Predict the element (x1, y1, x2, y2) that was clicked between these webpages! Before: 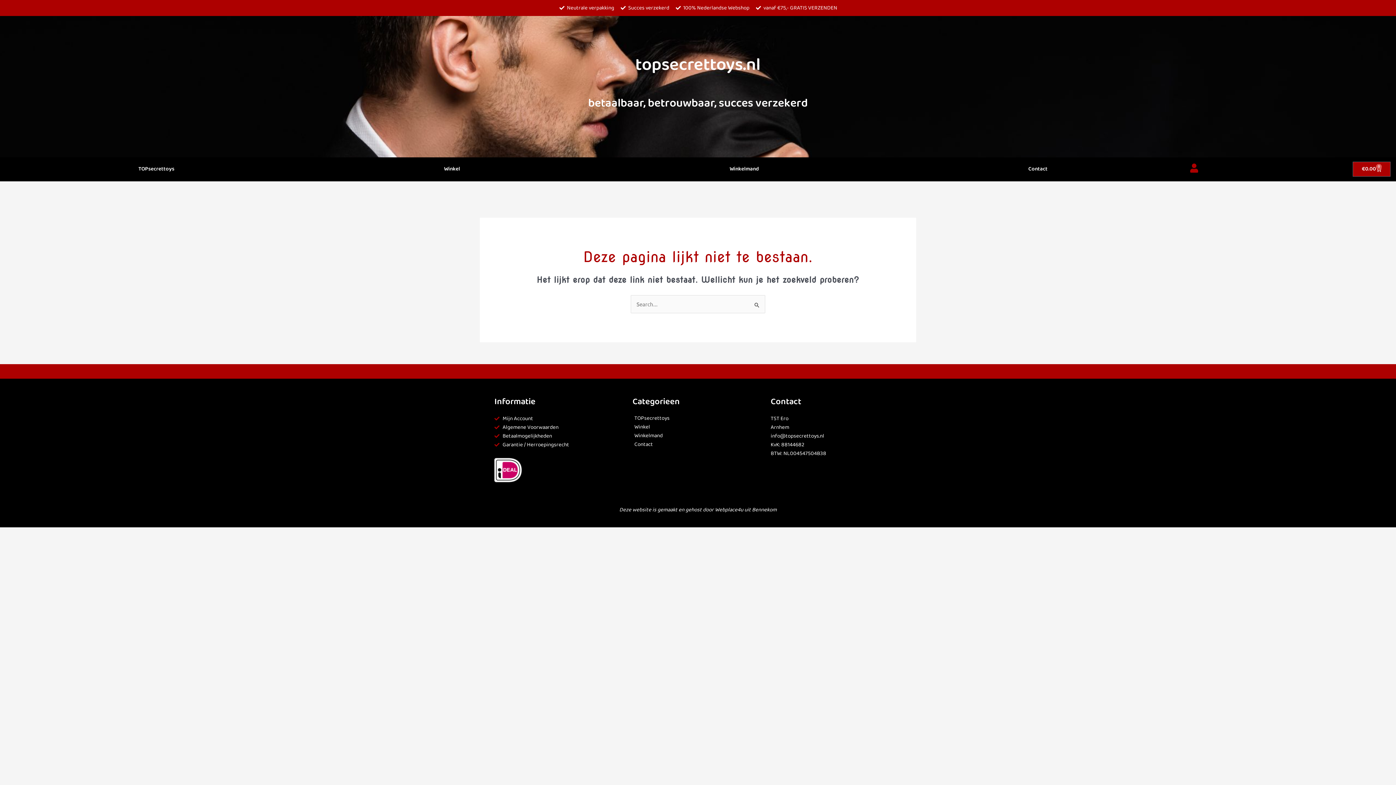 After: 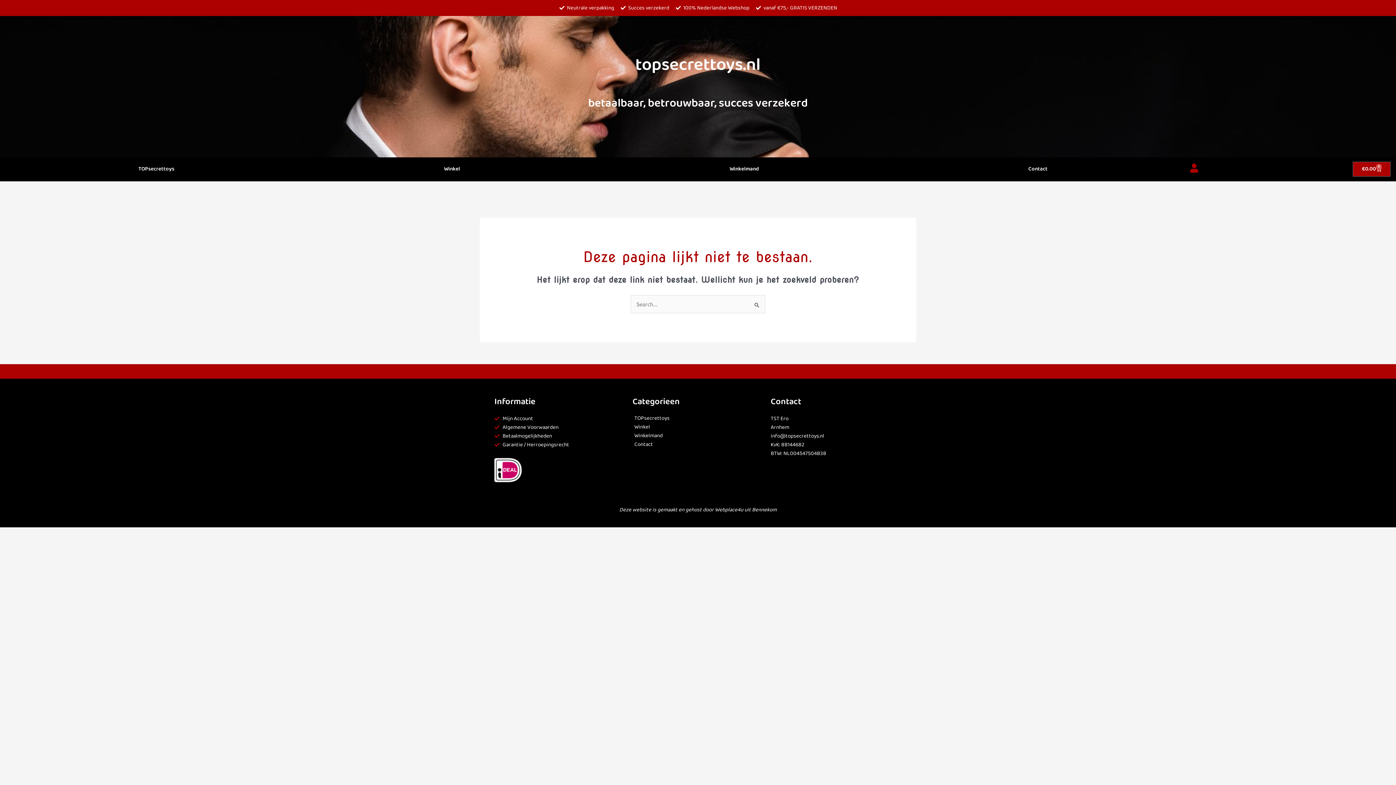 Action: bbox: (770, 431, 901, 440) label: info@topsecrettoys.nl